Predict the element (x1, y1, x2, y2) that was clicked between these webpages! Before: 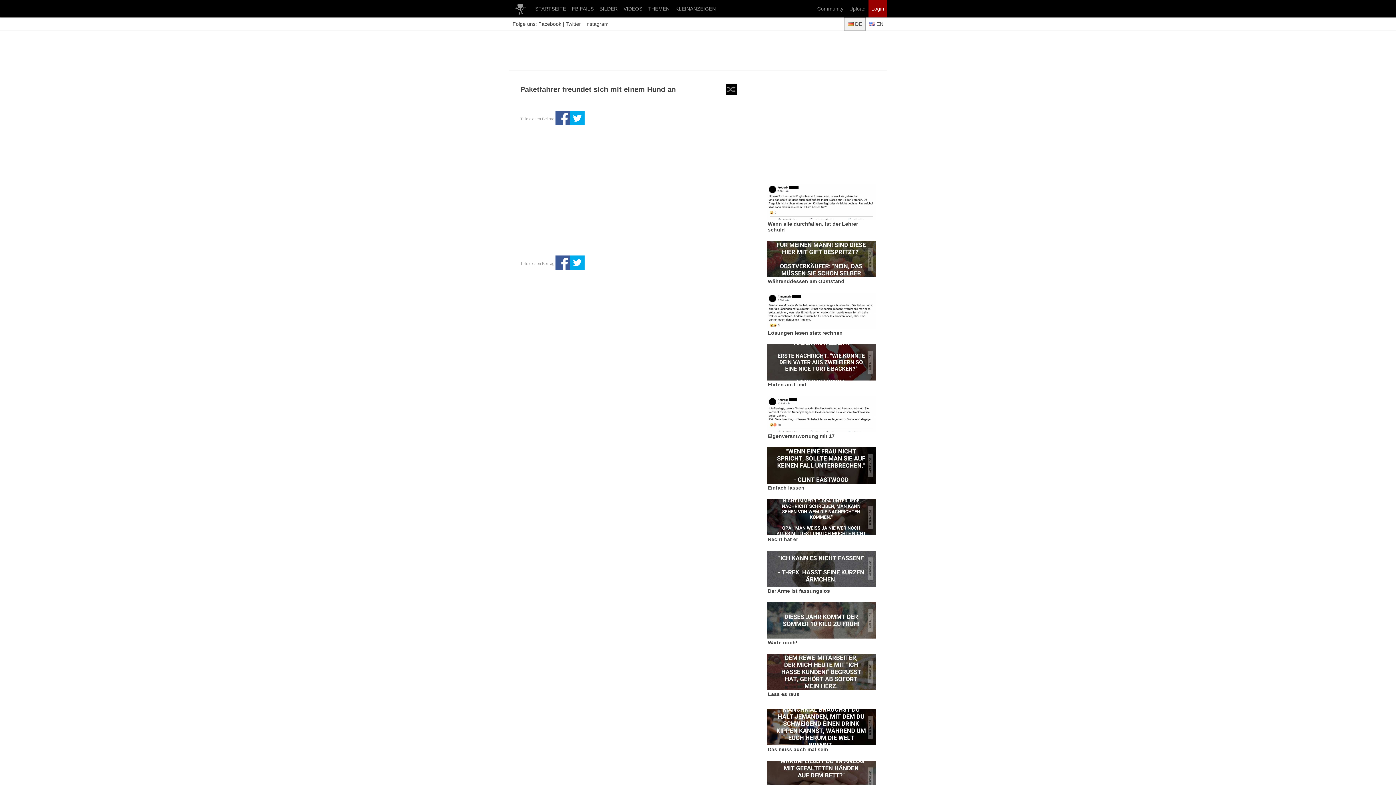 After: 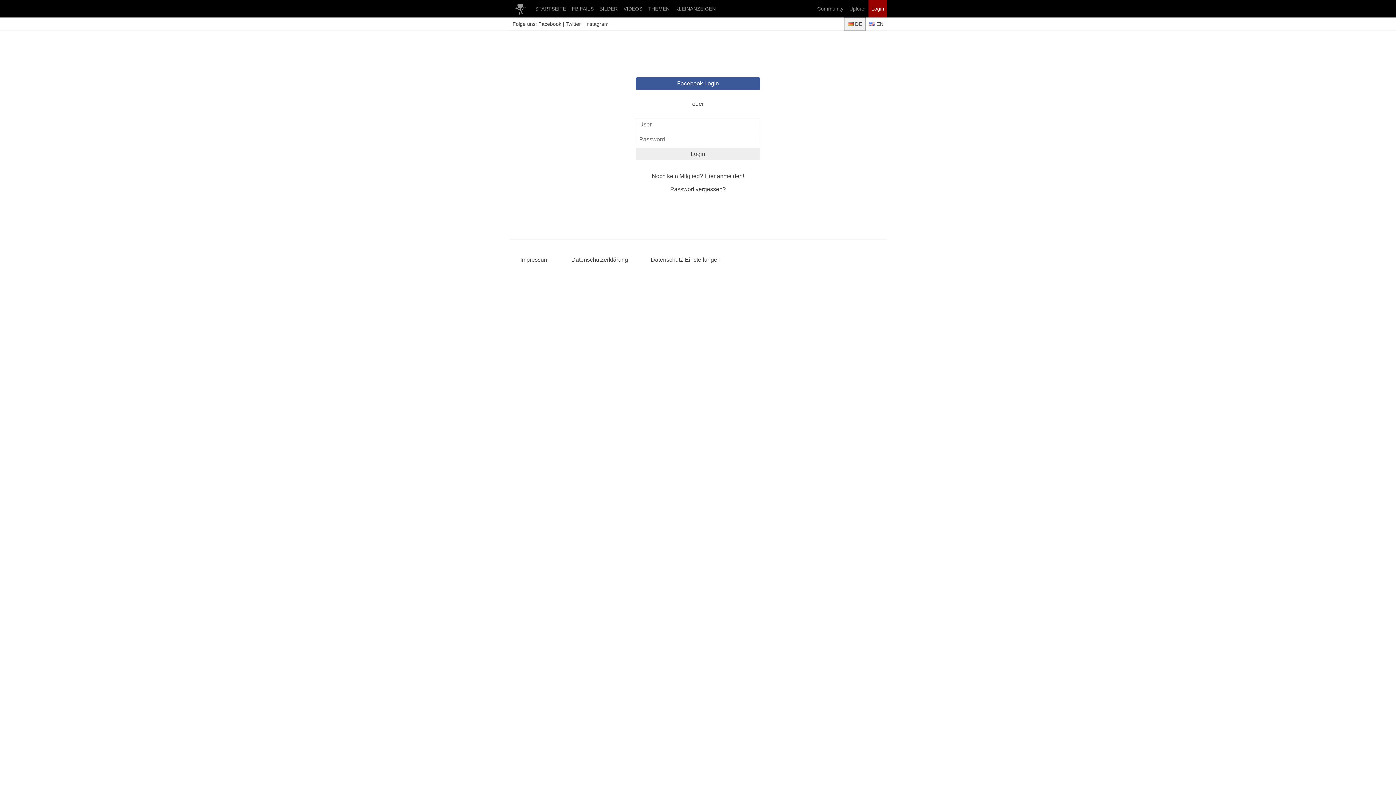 Action: label: Community bbox: (814, 0, 846, 17)